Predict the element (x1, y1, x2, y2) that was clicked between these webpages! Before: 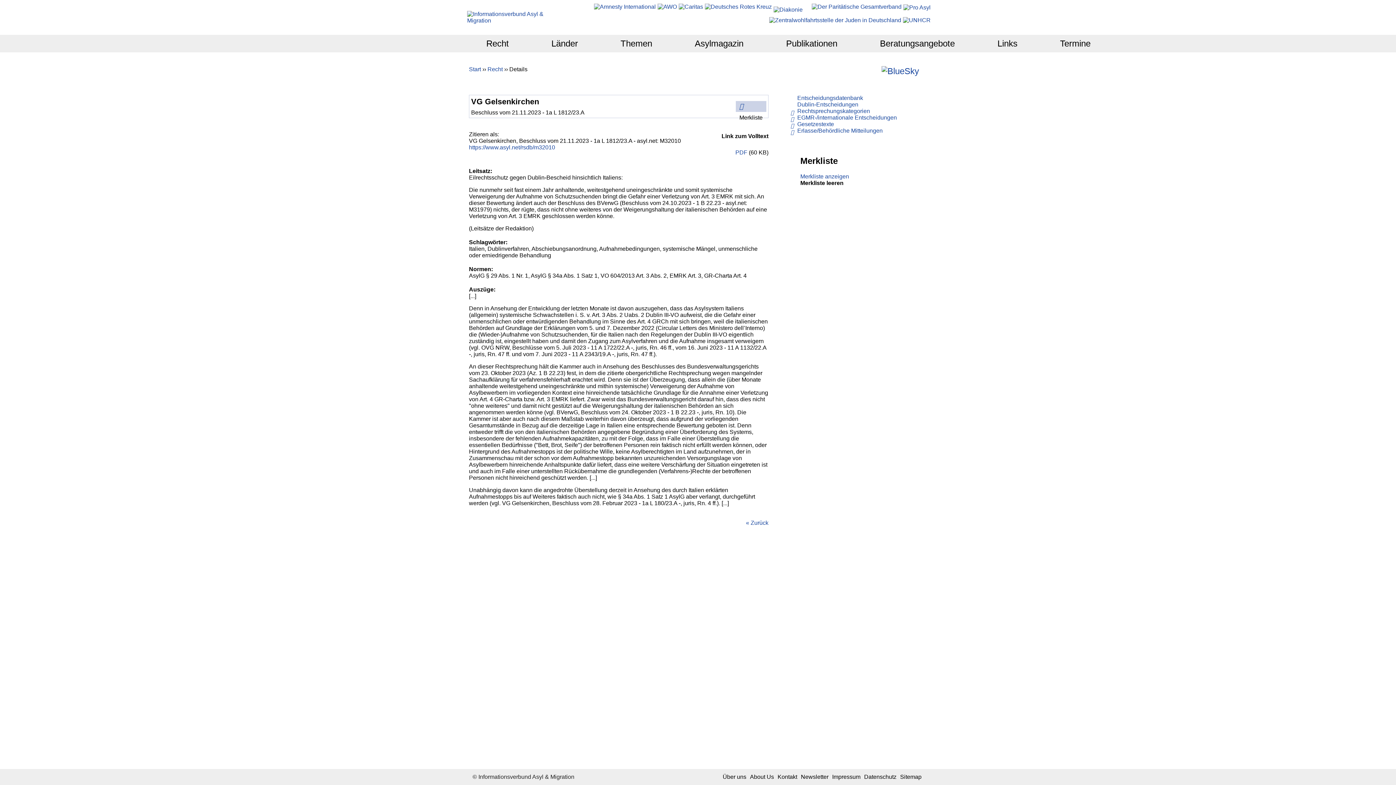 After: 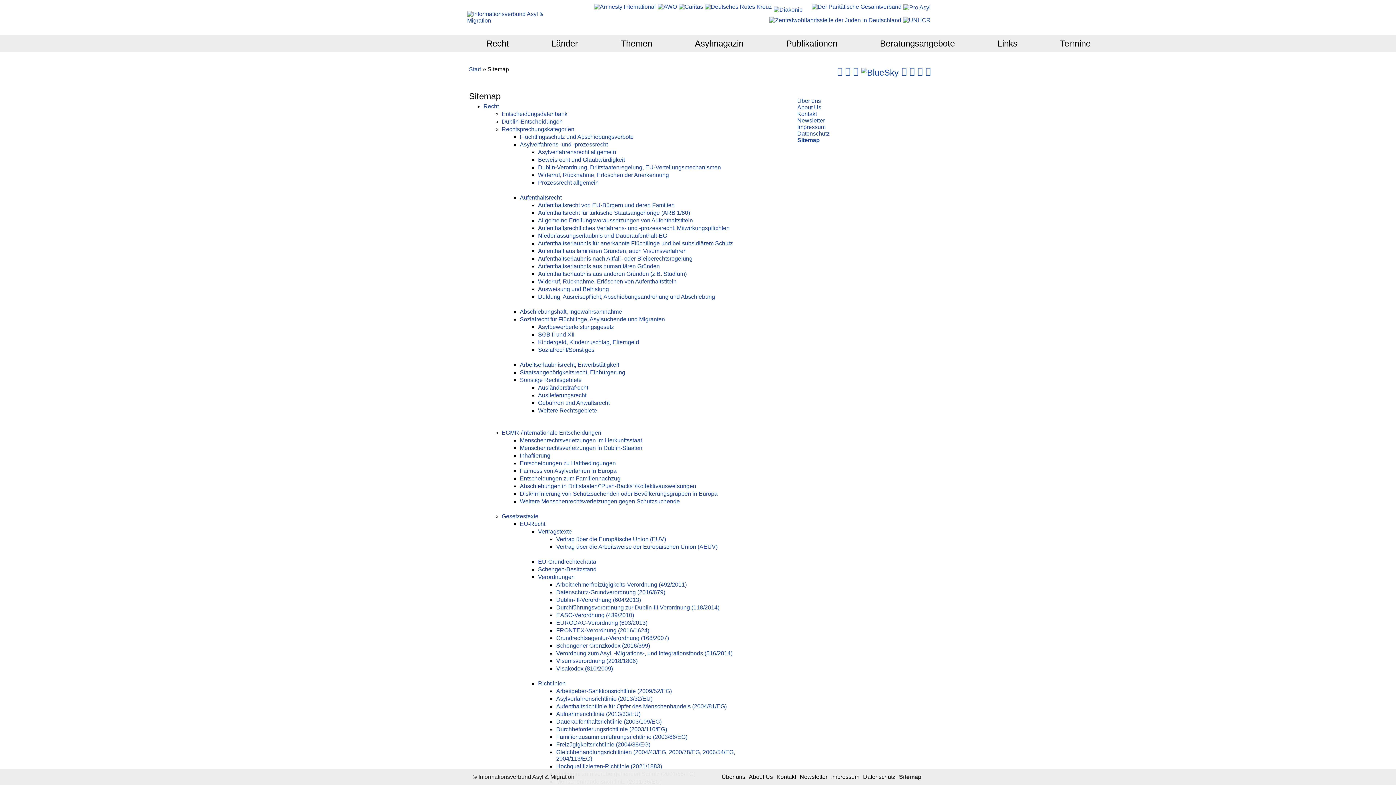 Action: label: Sitemap bbox: (898, 772, 923, 782)